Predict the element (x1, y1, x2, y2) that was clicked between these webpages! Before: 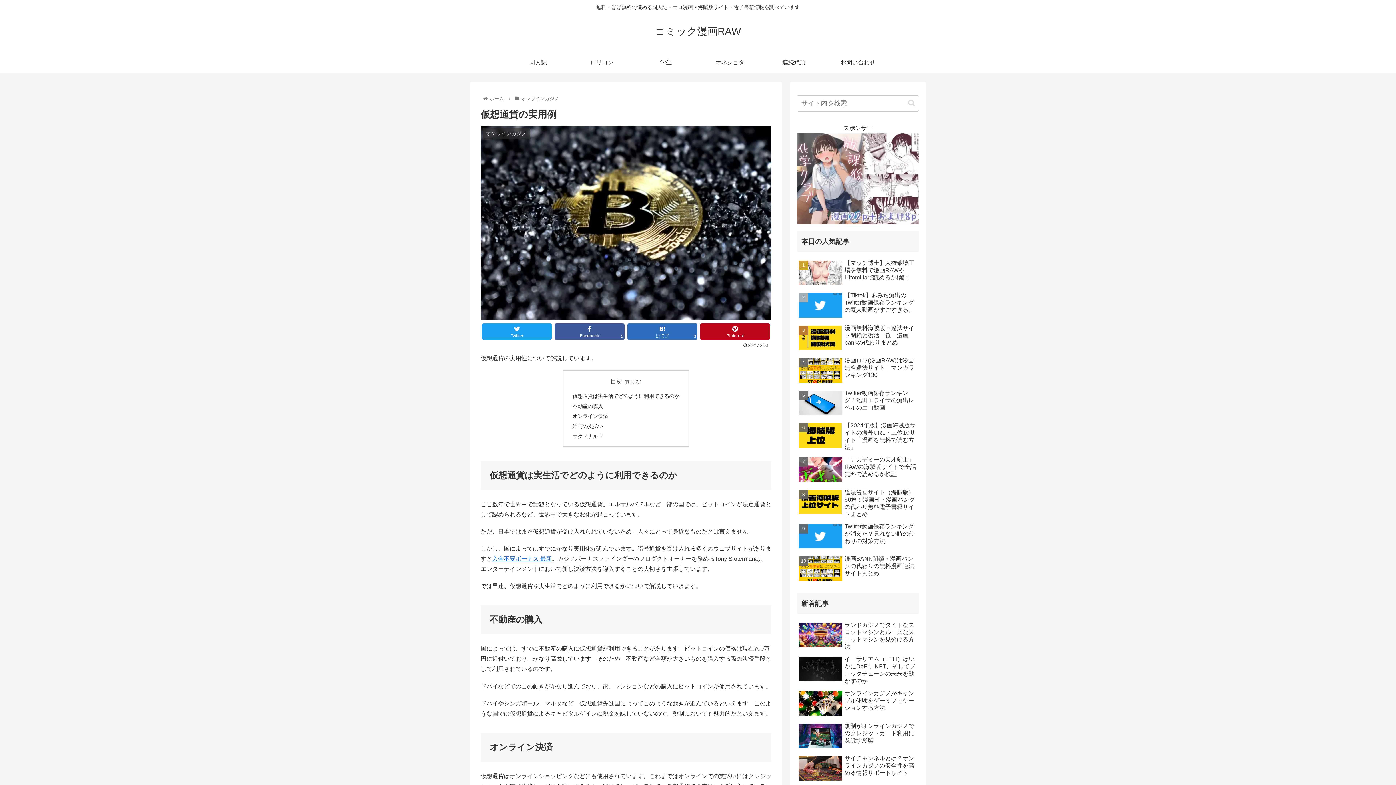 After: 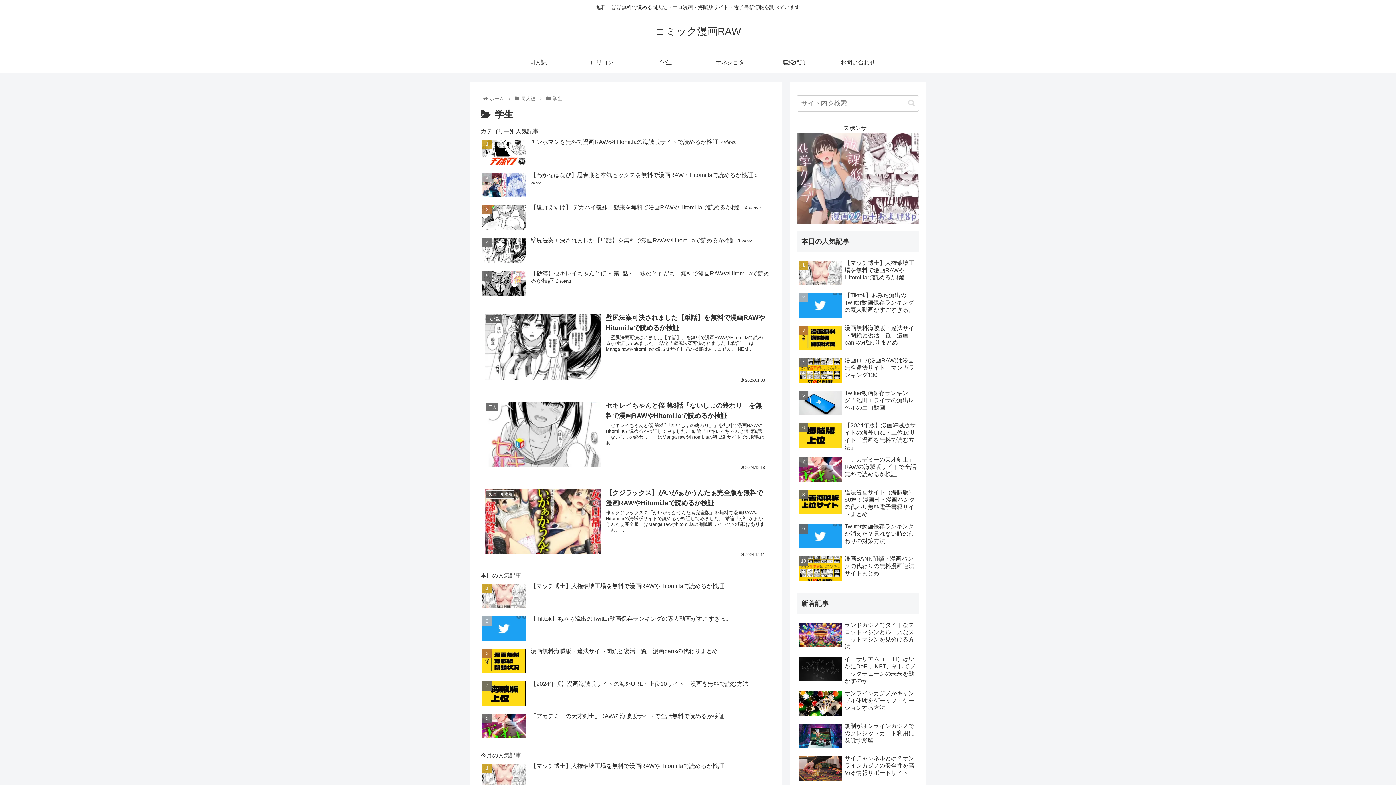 Action: label: 学生 bbox: (634, 51, 698, 73)